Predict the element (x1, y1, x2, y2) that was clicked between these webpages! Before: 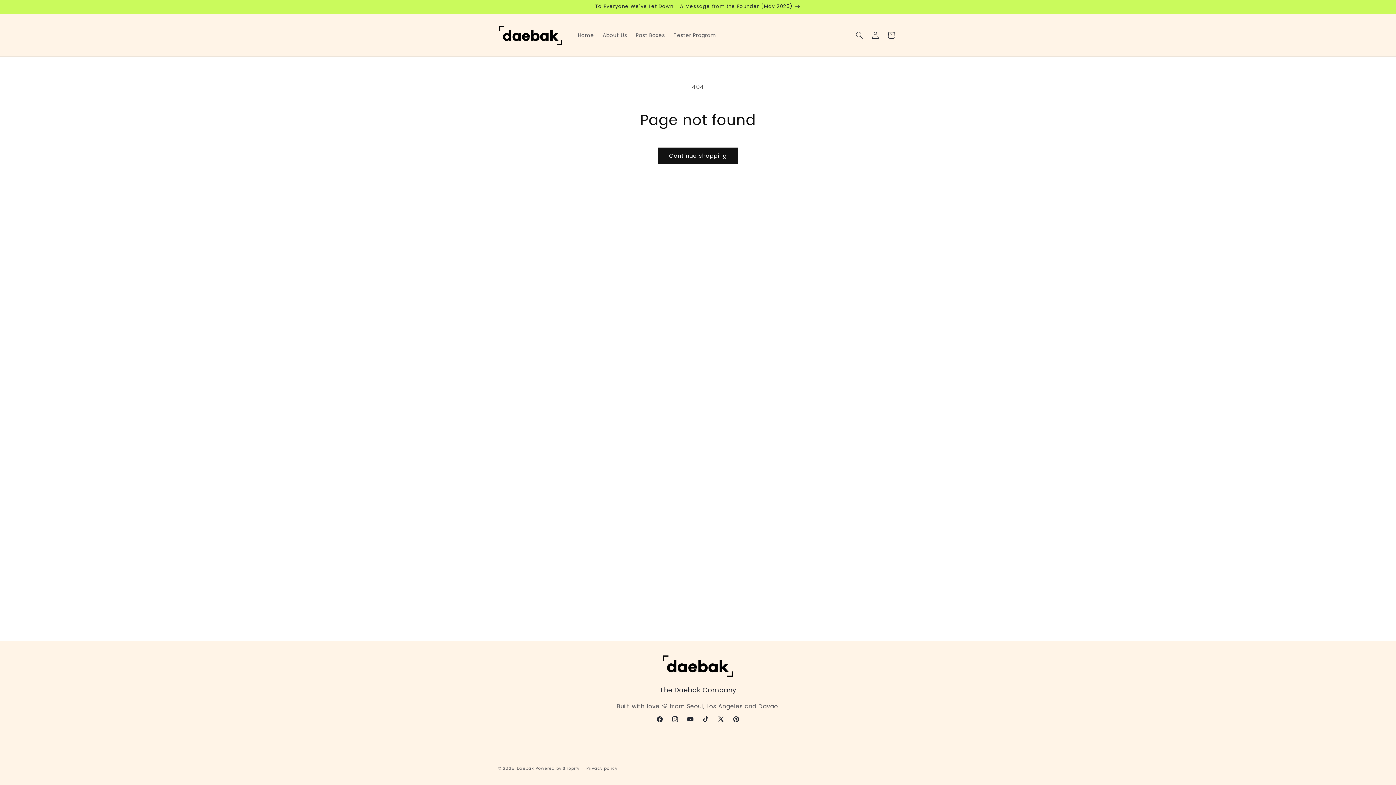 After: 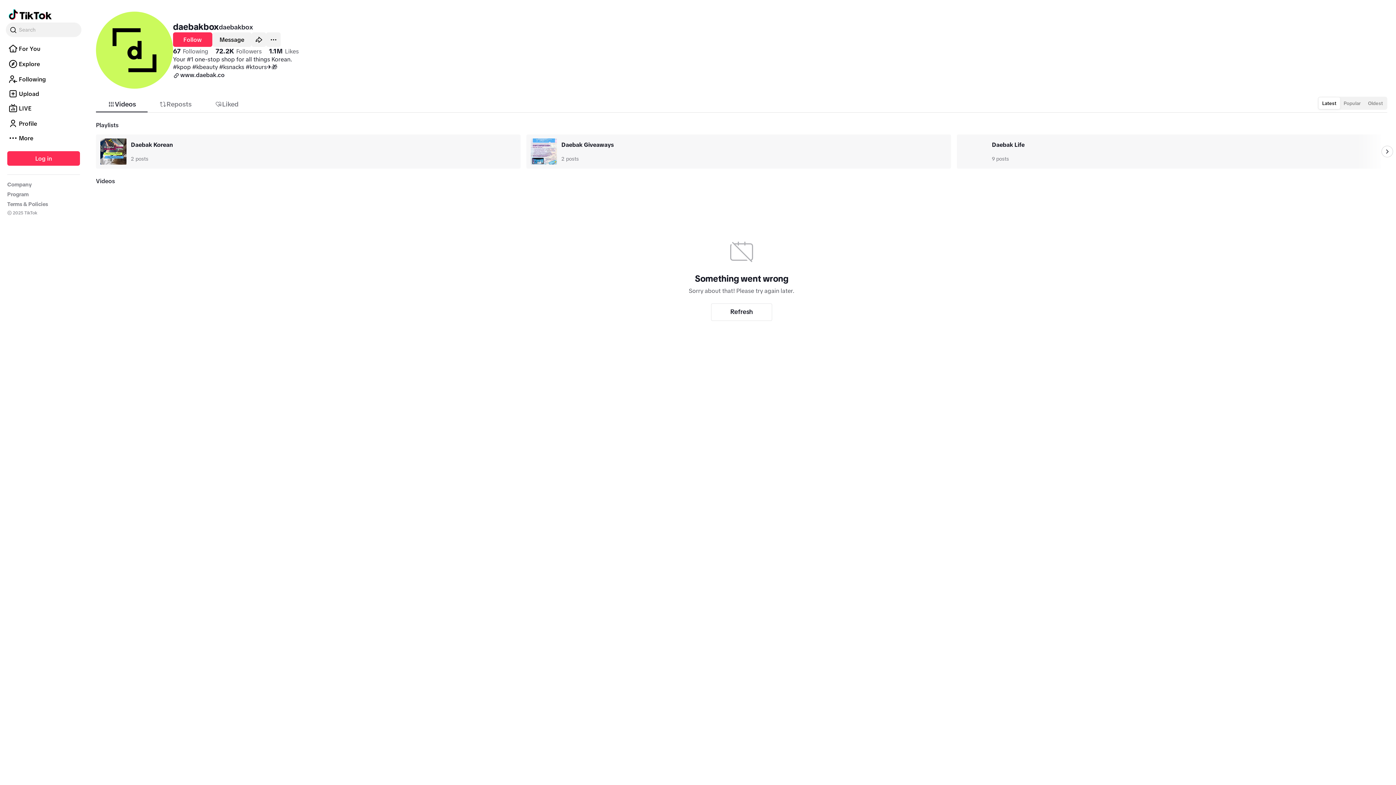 Action: bbox: (698, 712, 713, 727) label: TikTok